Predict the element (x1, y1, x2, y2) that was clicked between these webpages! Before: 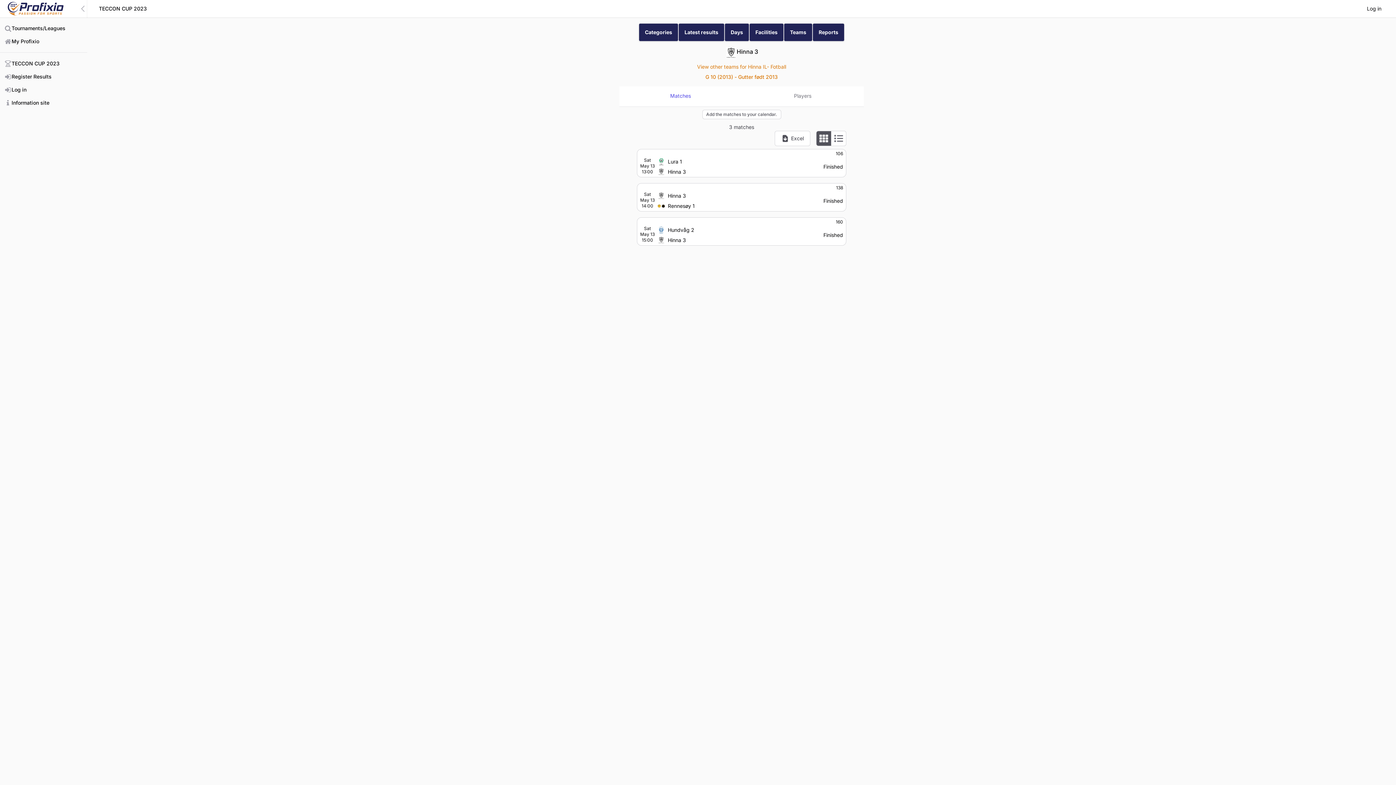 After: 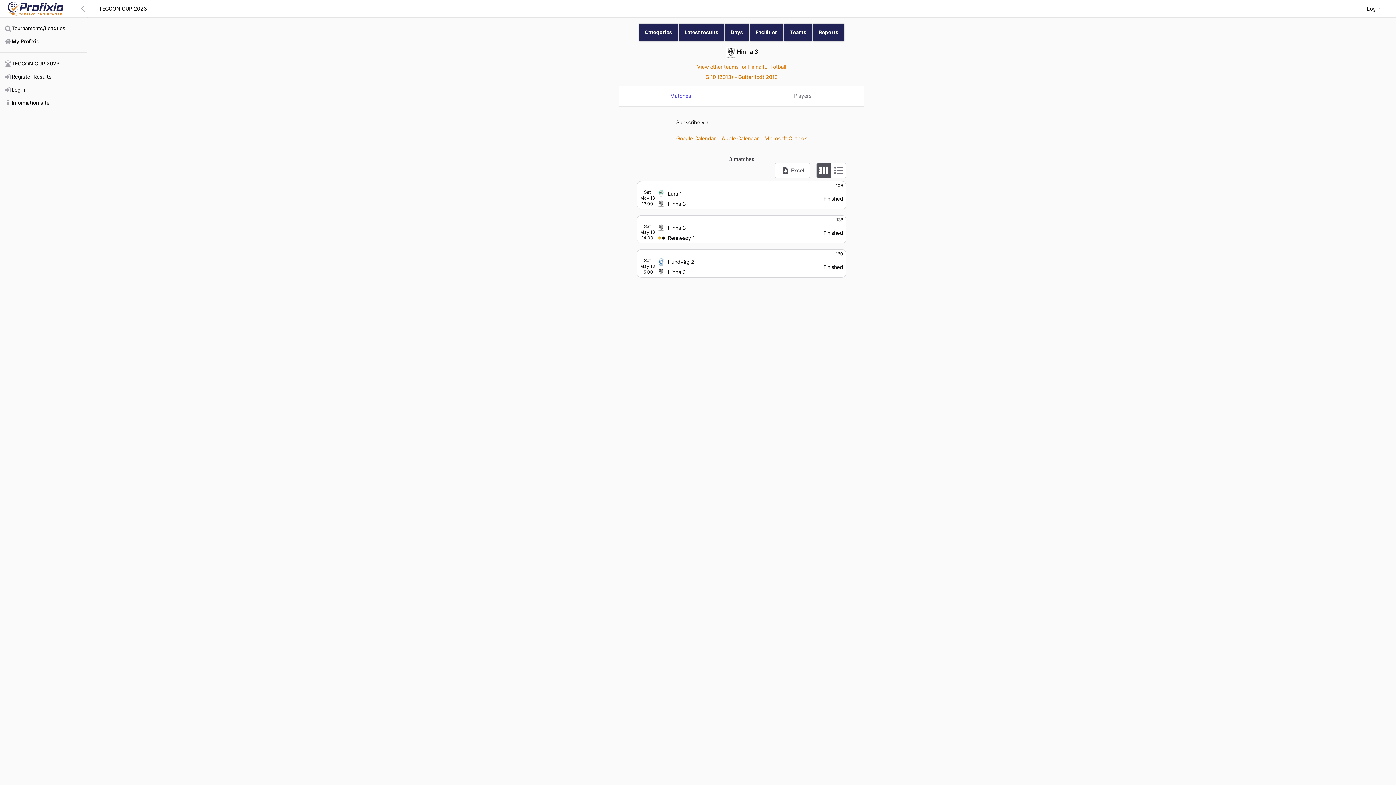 Action: label: Add the matches to your calendar. bbox: (702, 109, 781, 119)